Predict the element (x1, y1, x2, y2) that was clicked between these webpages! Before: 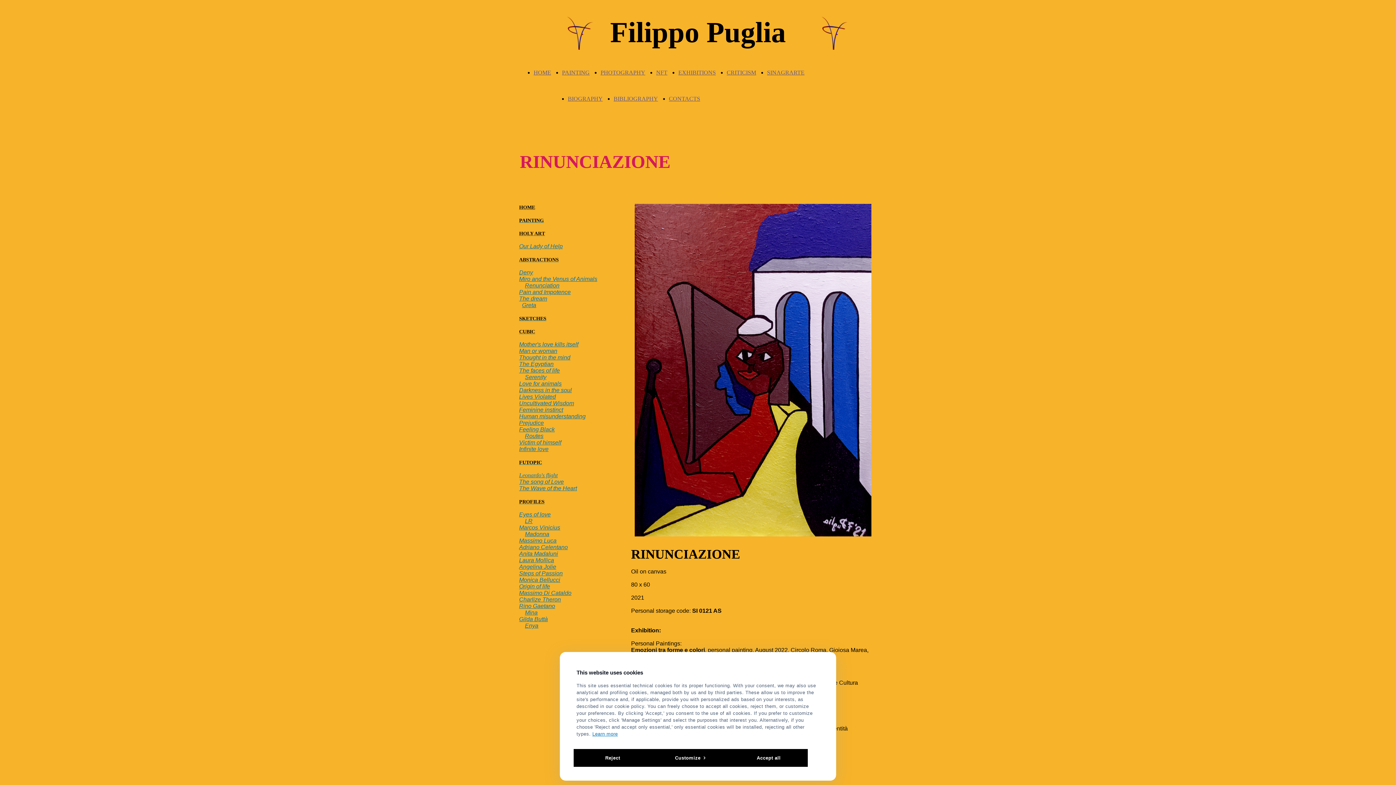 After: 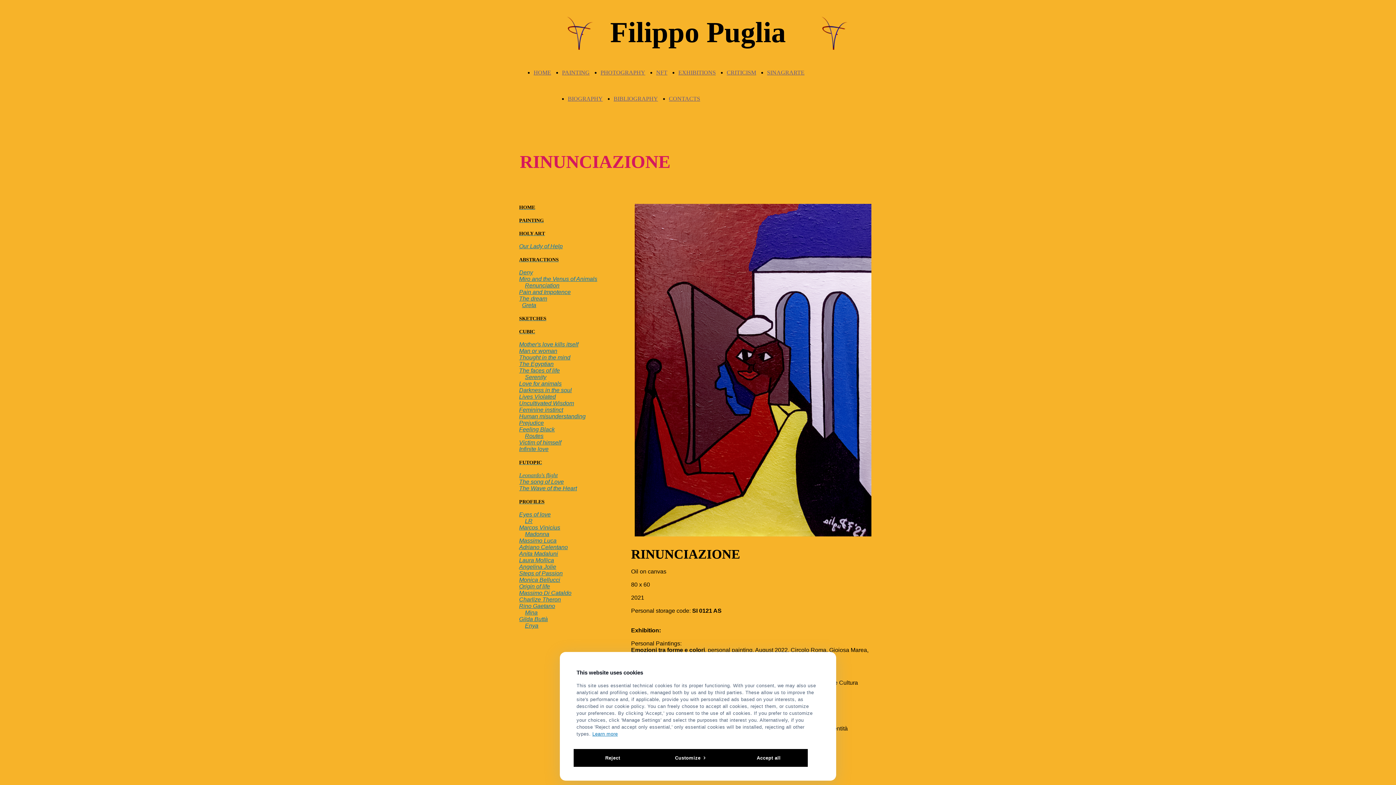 Action: bbox: (525, 282, 559, 288) label: Renunciation